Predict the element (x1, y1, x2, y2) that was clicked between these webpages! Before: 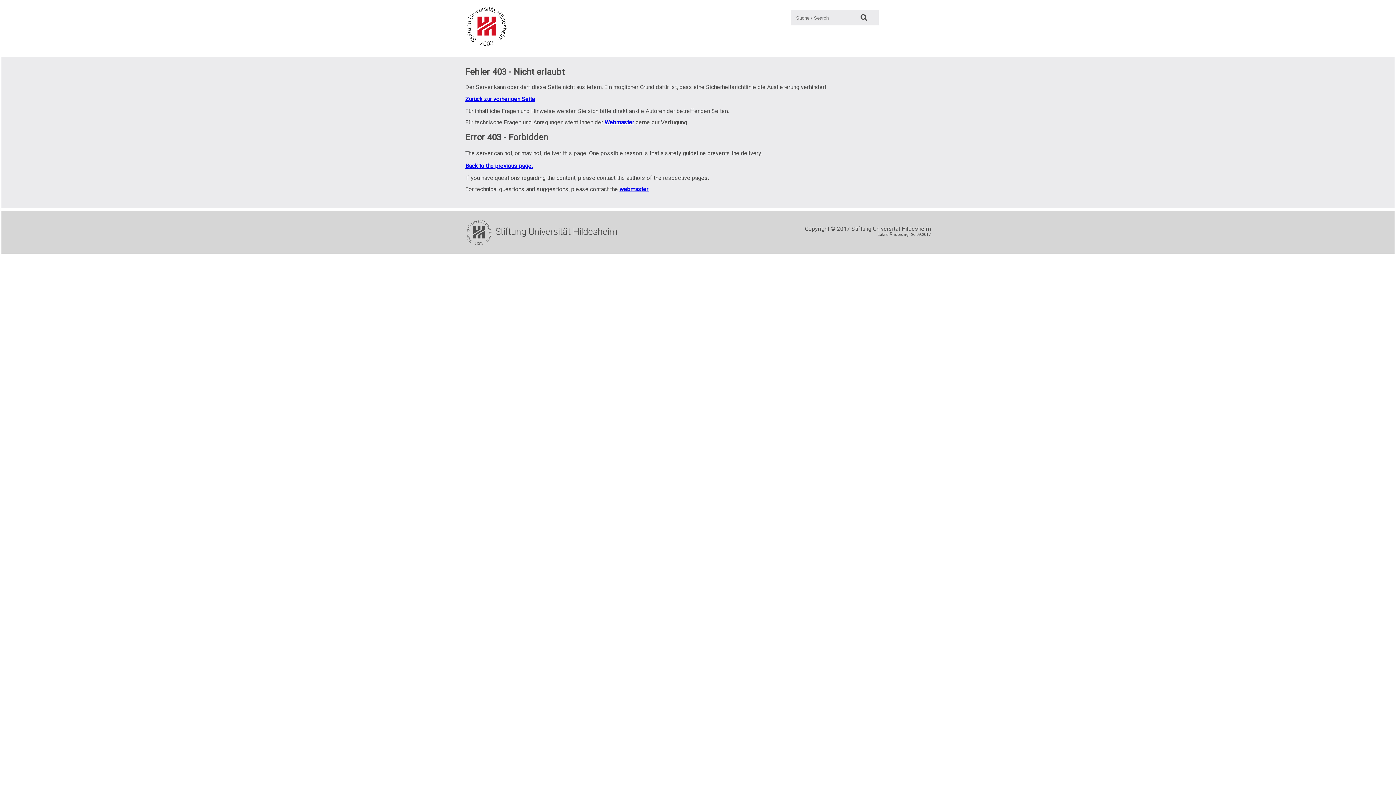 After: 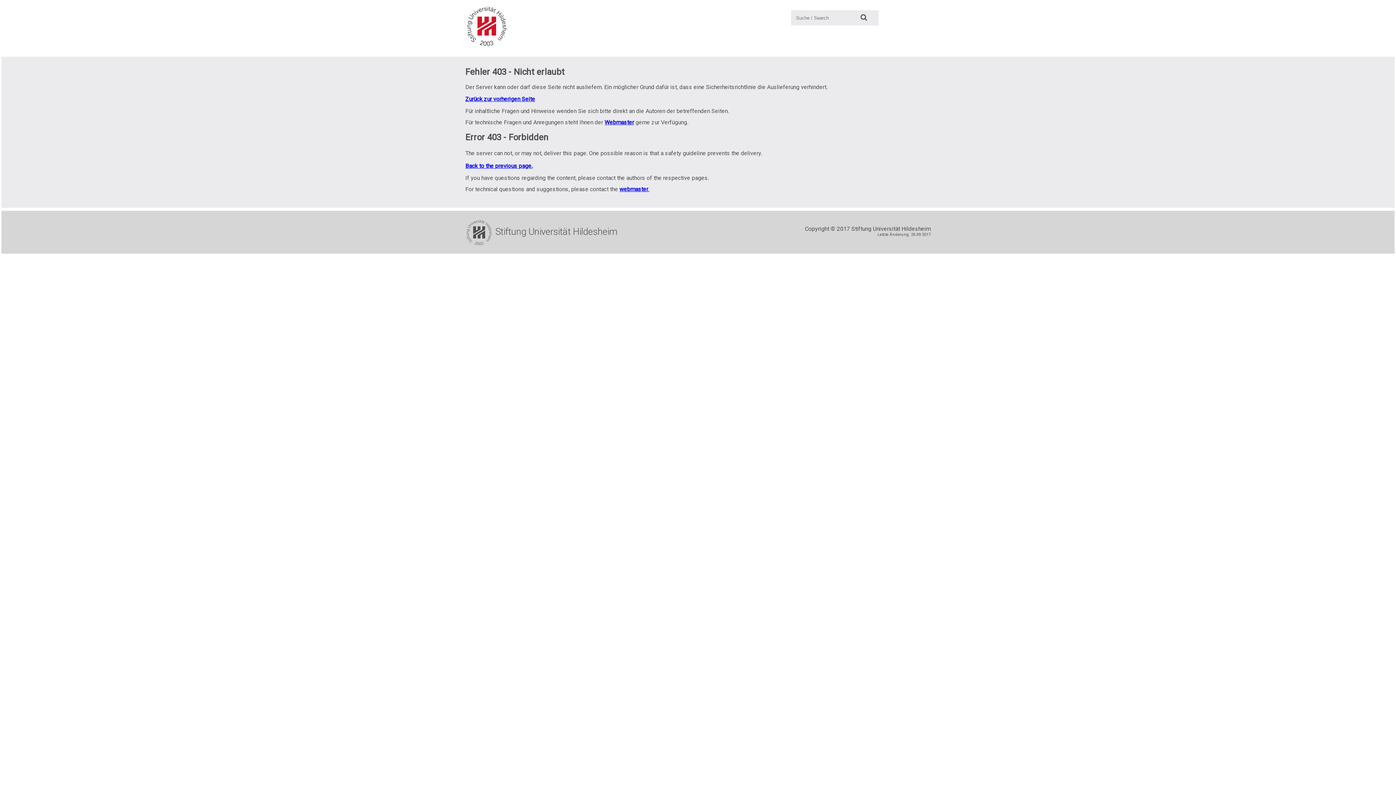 Action: bbox: (604, 118, 634, 125) label: Webmaster